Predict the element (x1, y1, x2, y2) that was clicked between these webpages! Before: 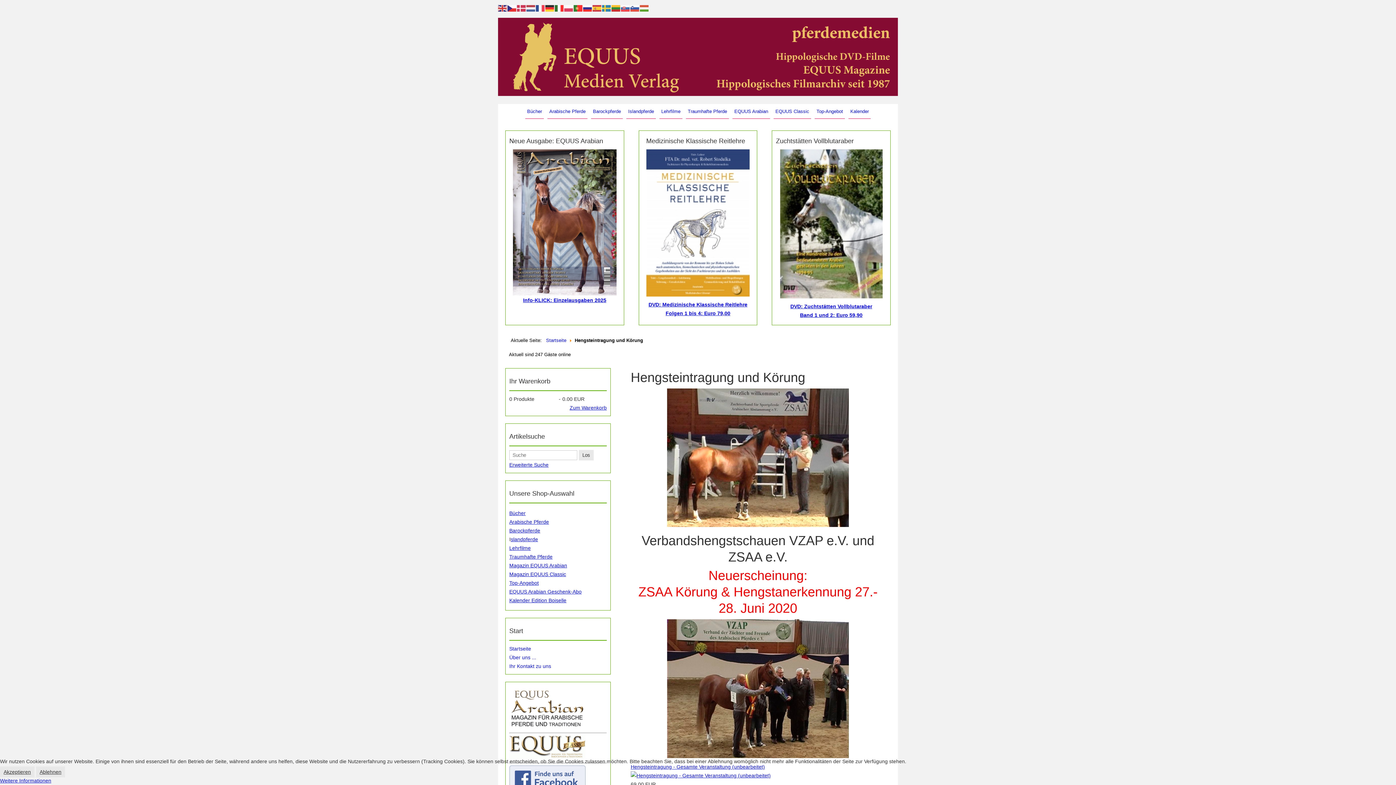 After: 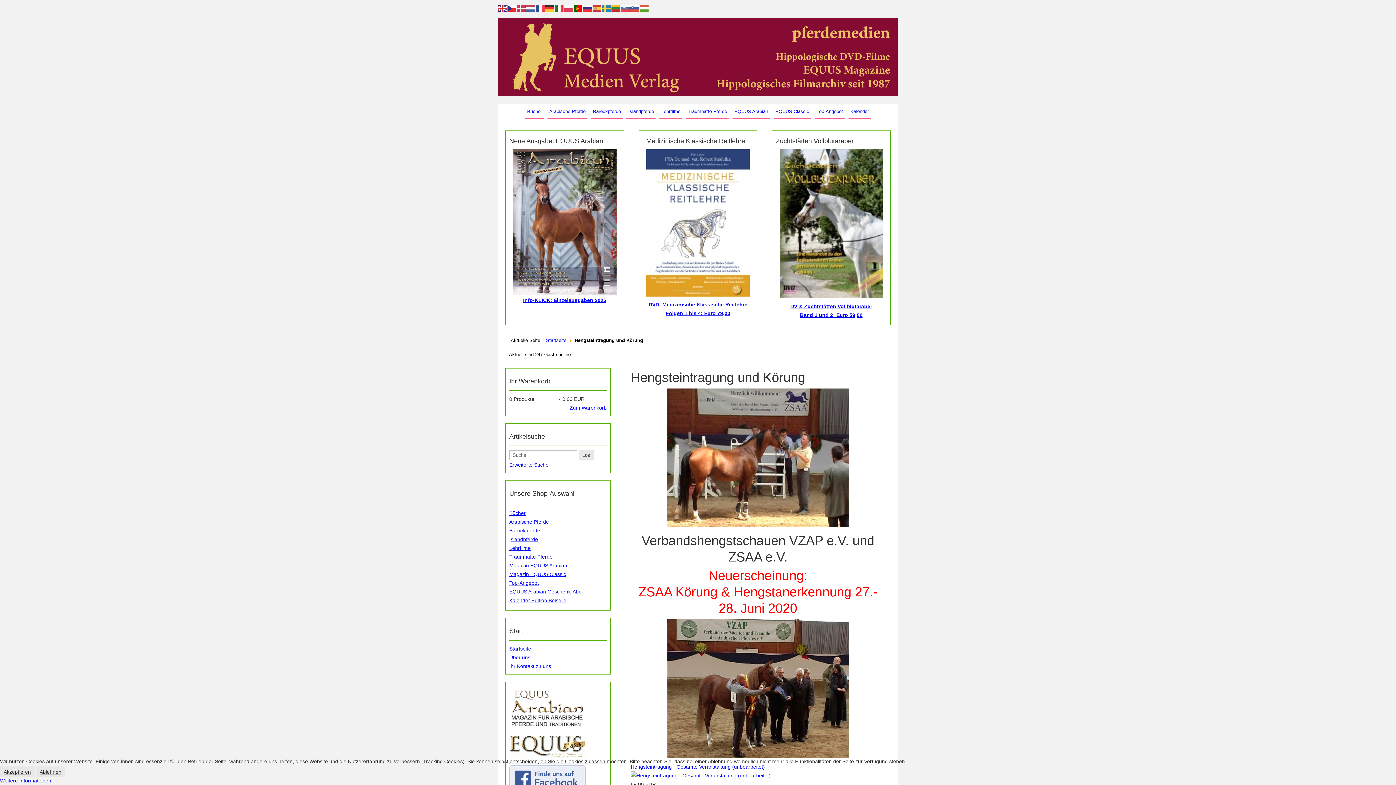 Action: bbox: (573, 5, 583, 10)